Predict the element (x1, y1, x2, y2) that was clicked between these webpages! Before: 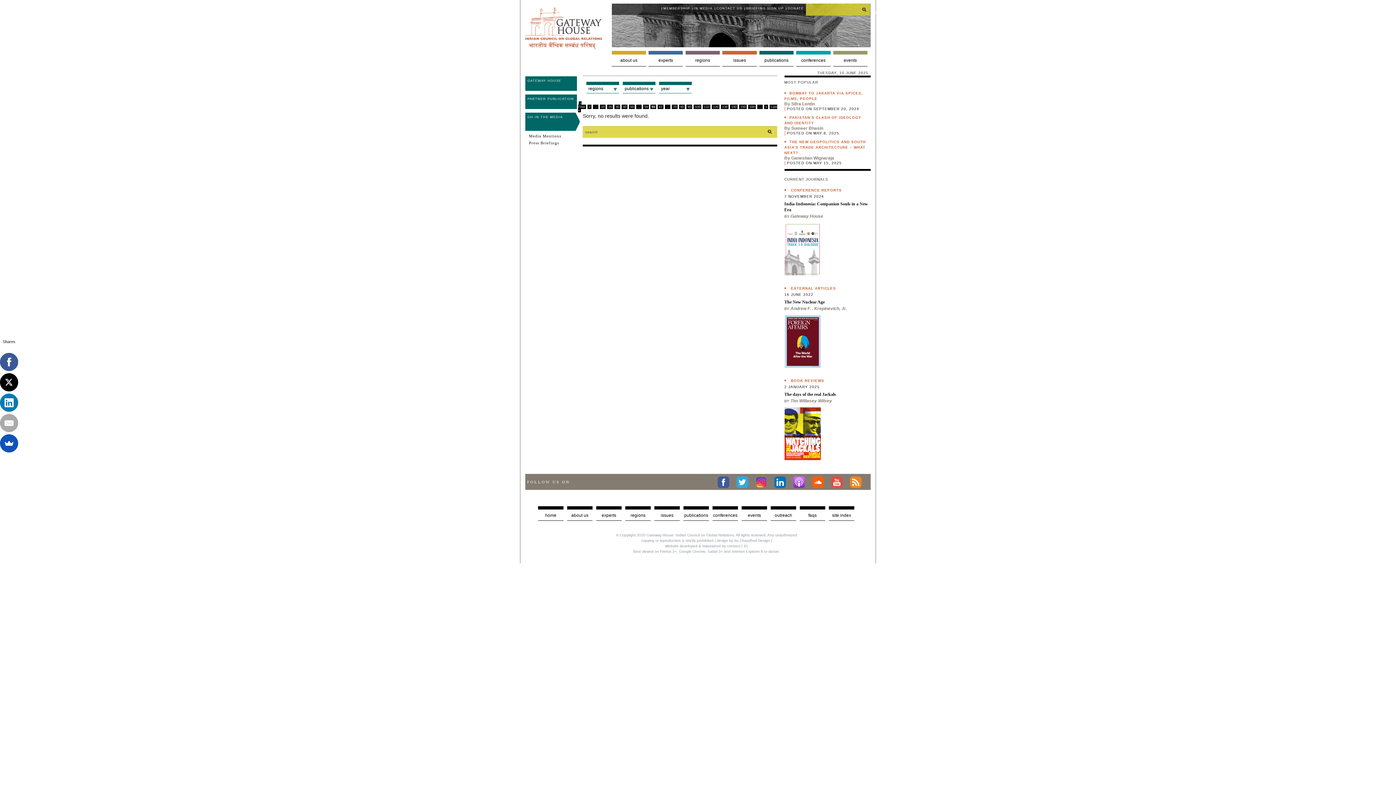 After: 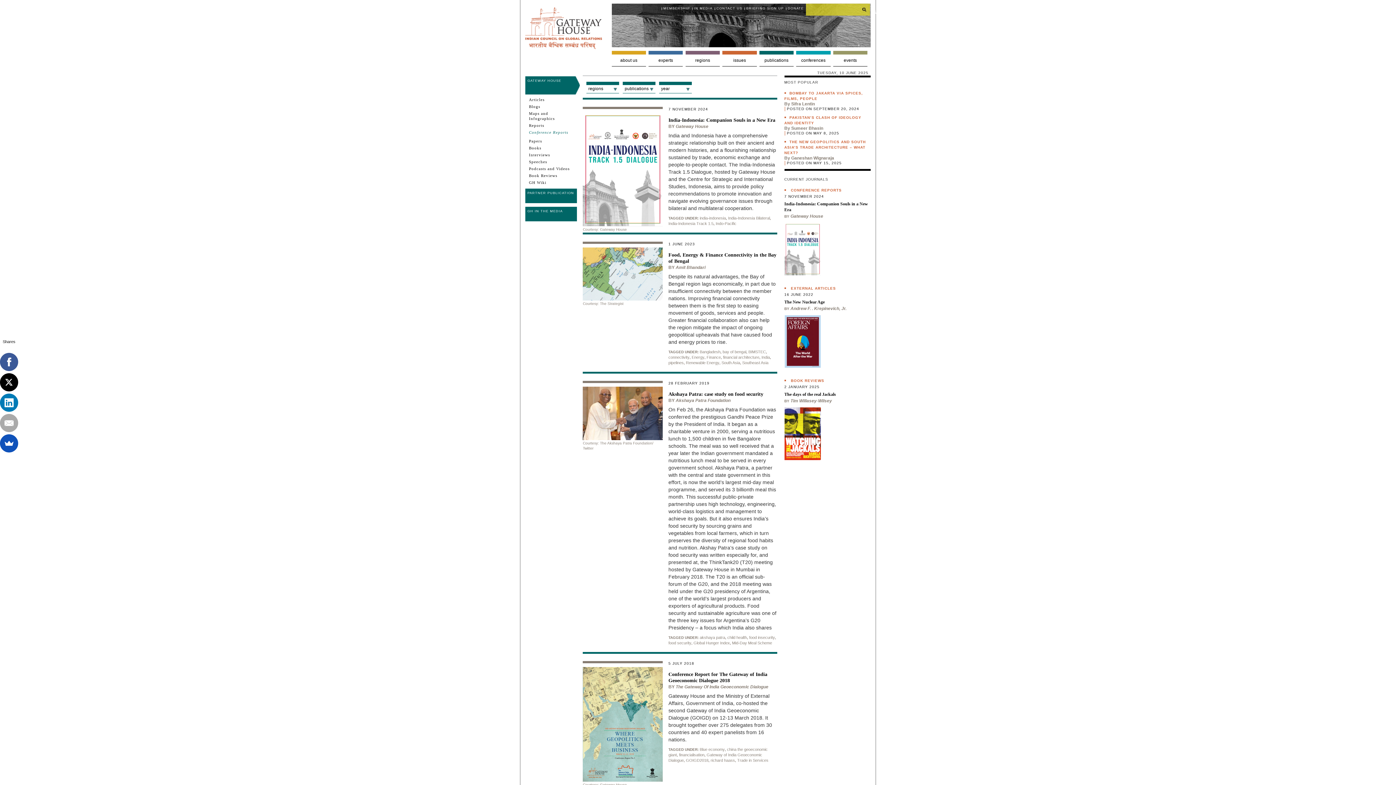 Action: label: CONFERENCE REPORTS bbox: (791, 188, 842, 192)